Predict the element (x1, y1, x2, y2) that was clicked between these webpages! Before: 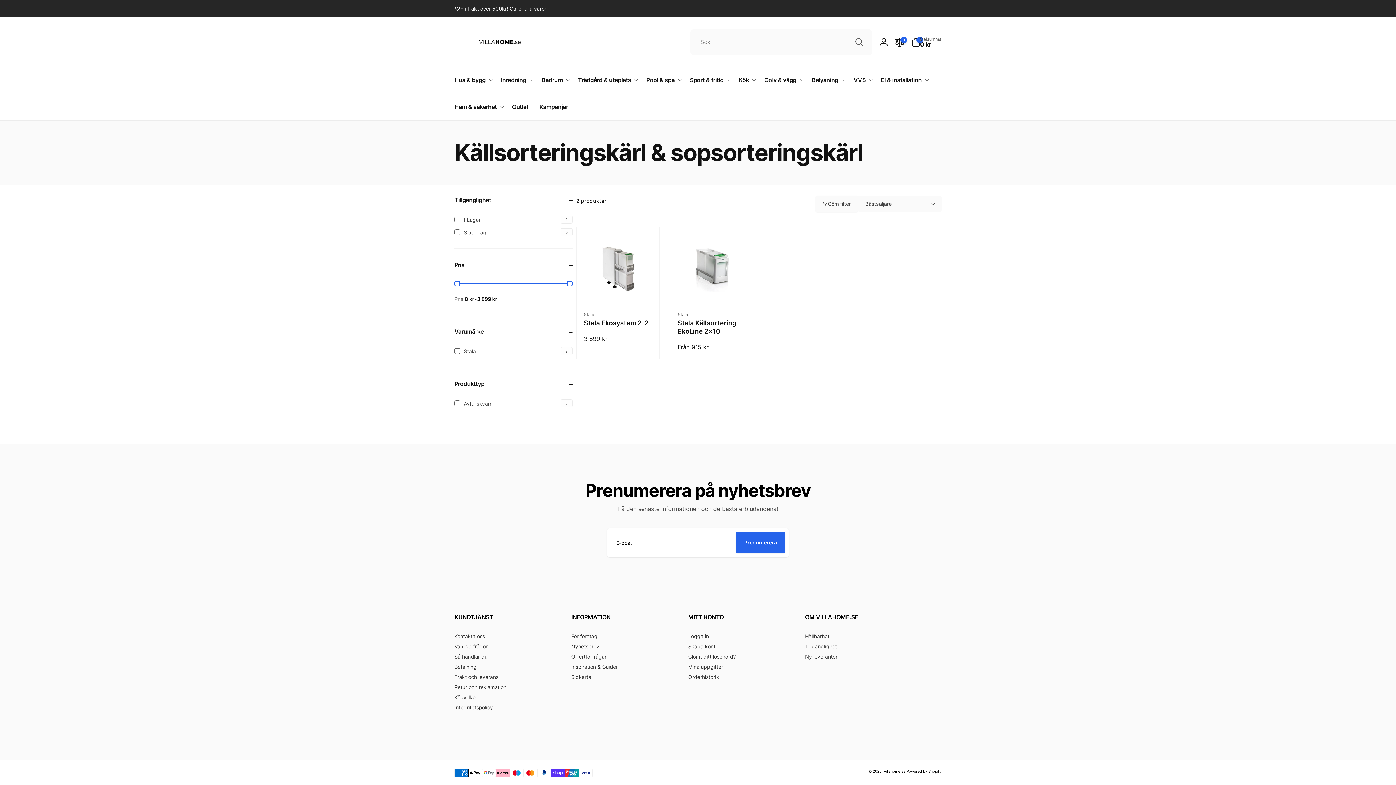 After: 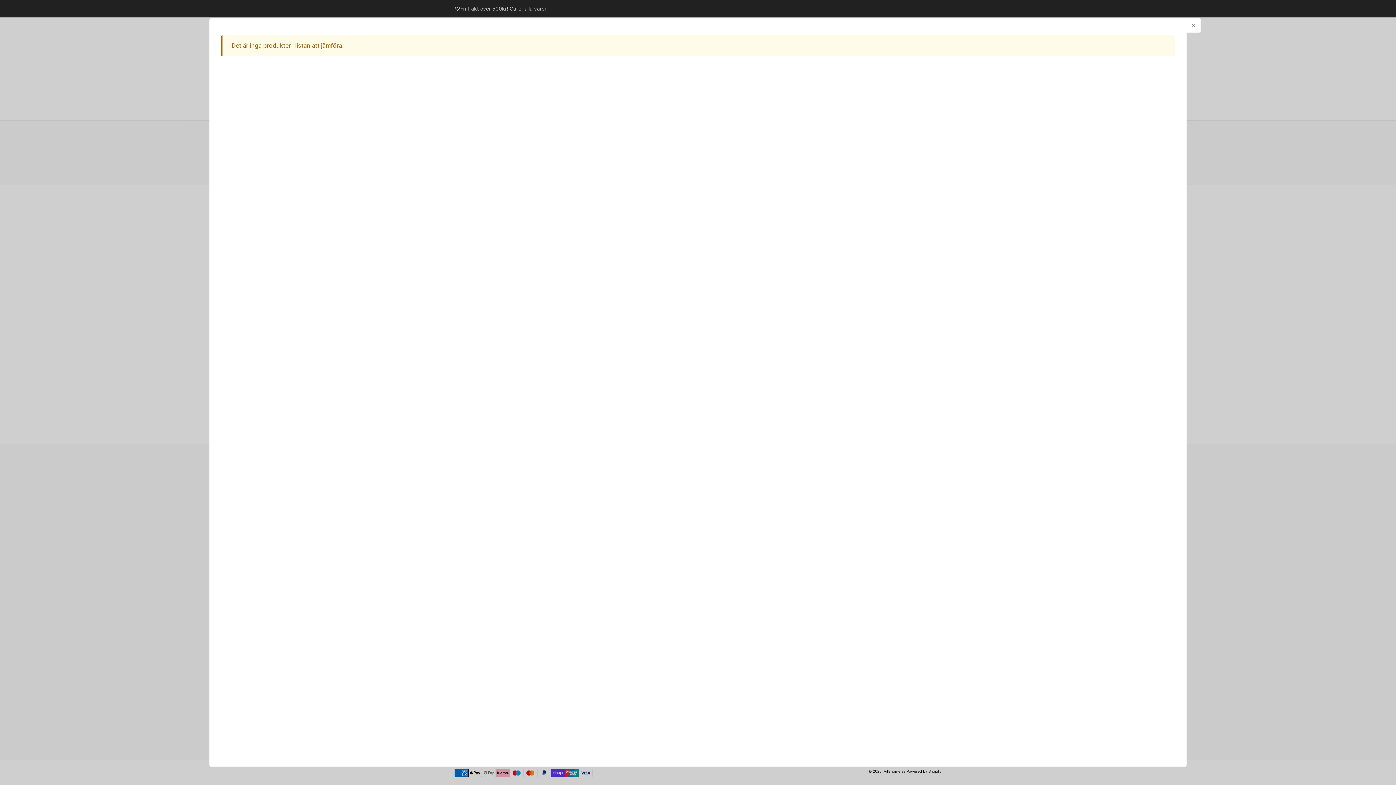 Action: bbox: (892, 34, 908, 50) label: jämför produkter